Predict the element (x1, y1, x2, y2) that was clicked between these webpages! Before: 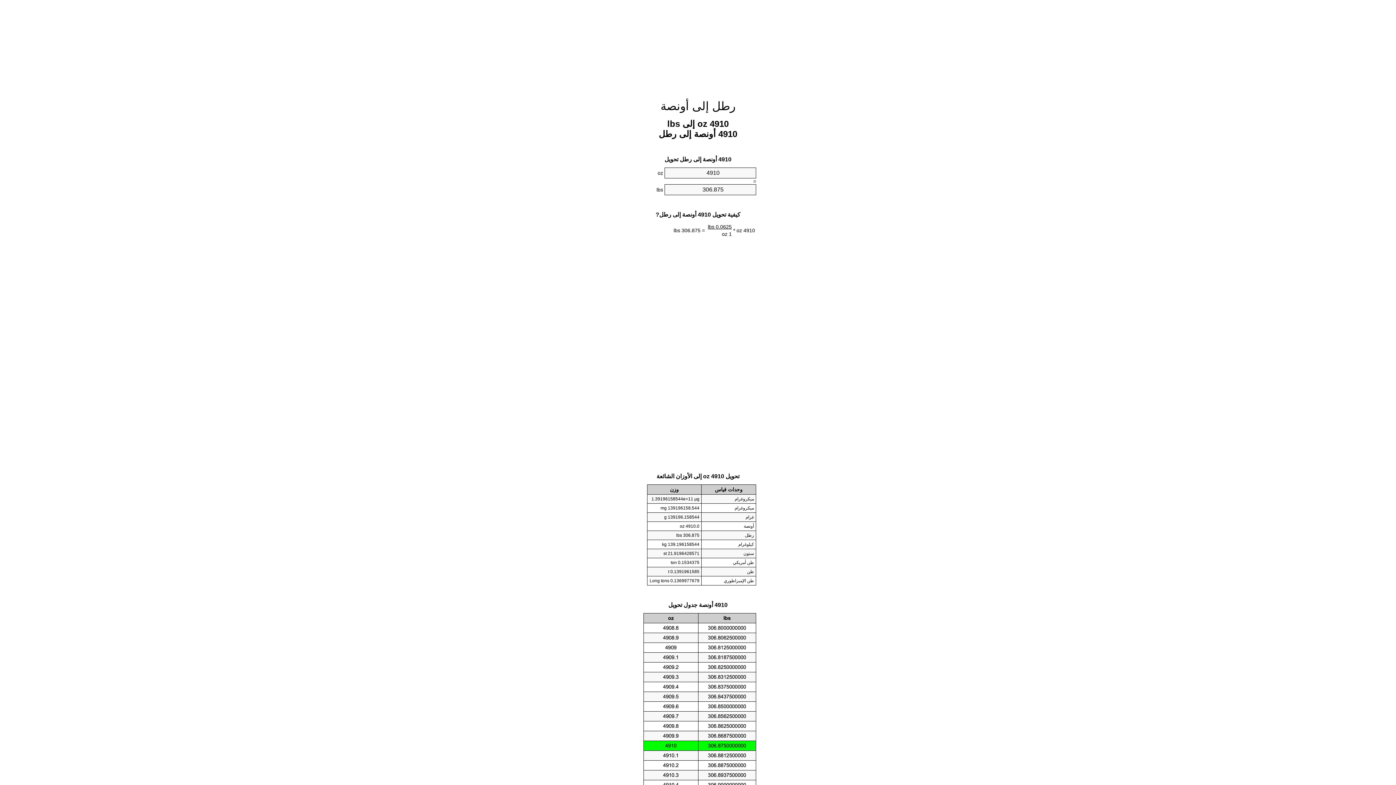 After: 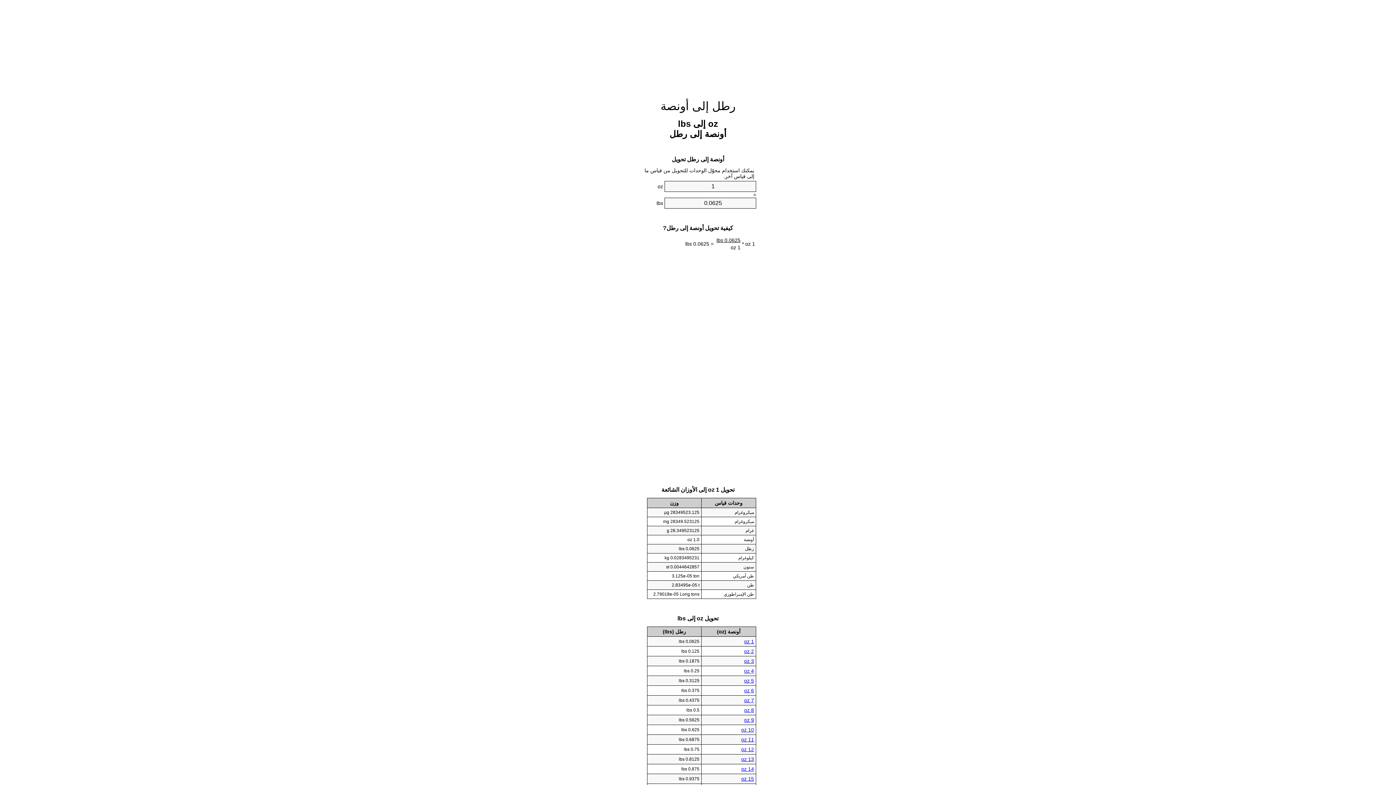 Action: label: رطل إلى أونصة bbox: (660, 99, 735, 112)